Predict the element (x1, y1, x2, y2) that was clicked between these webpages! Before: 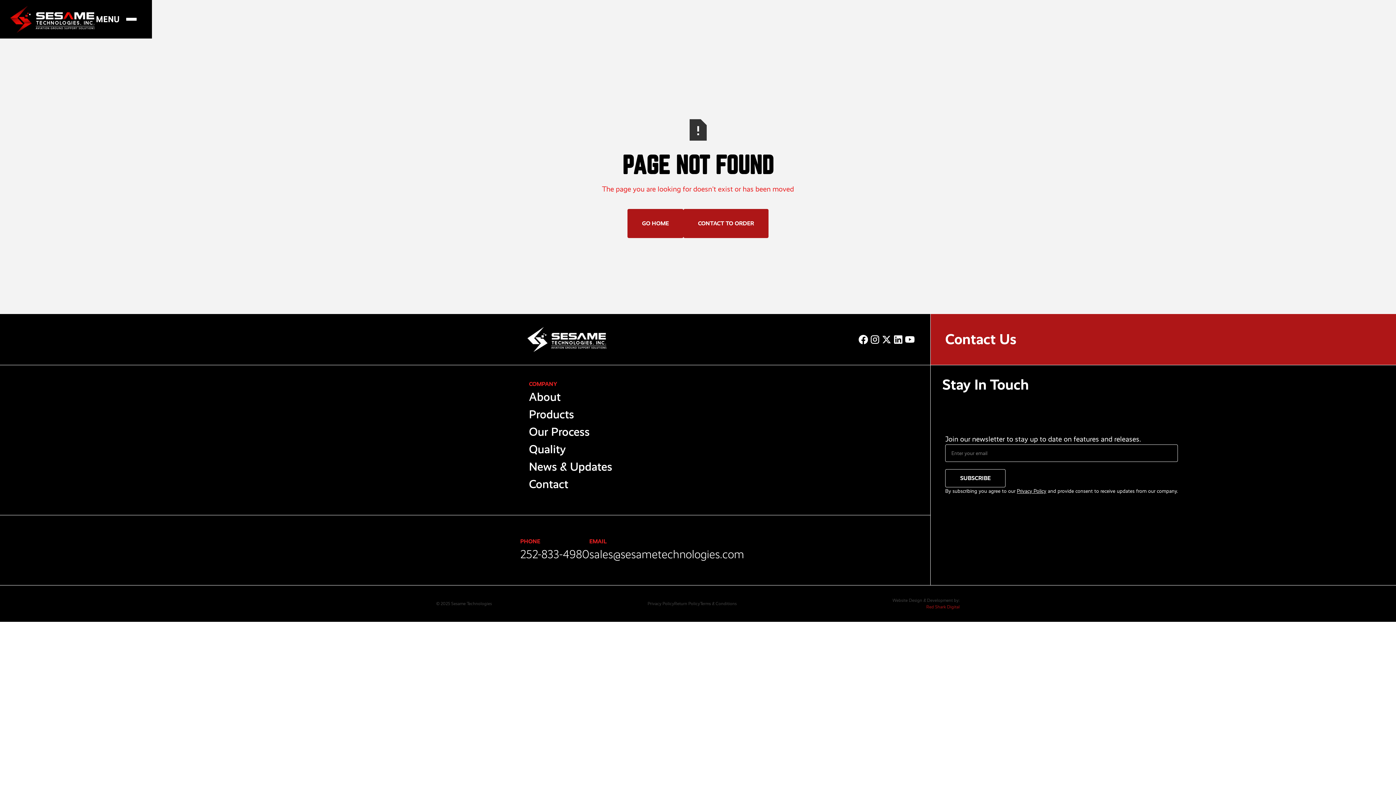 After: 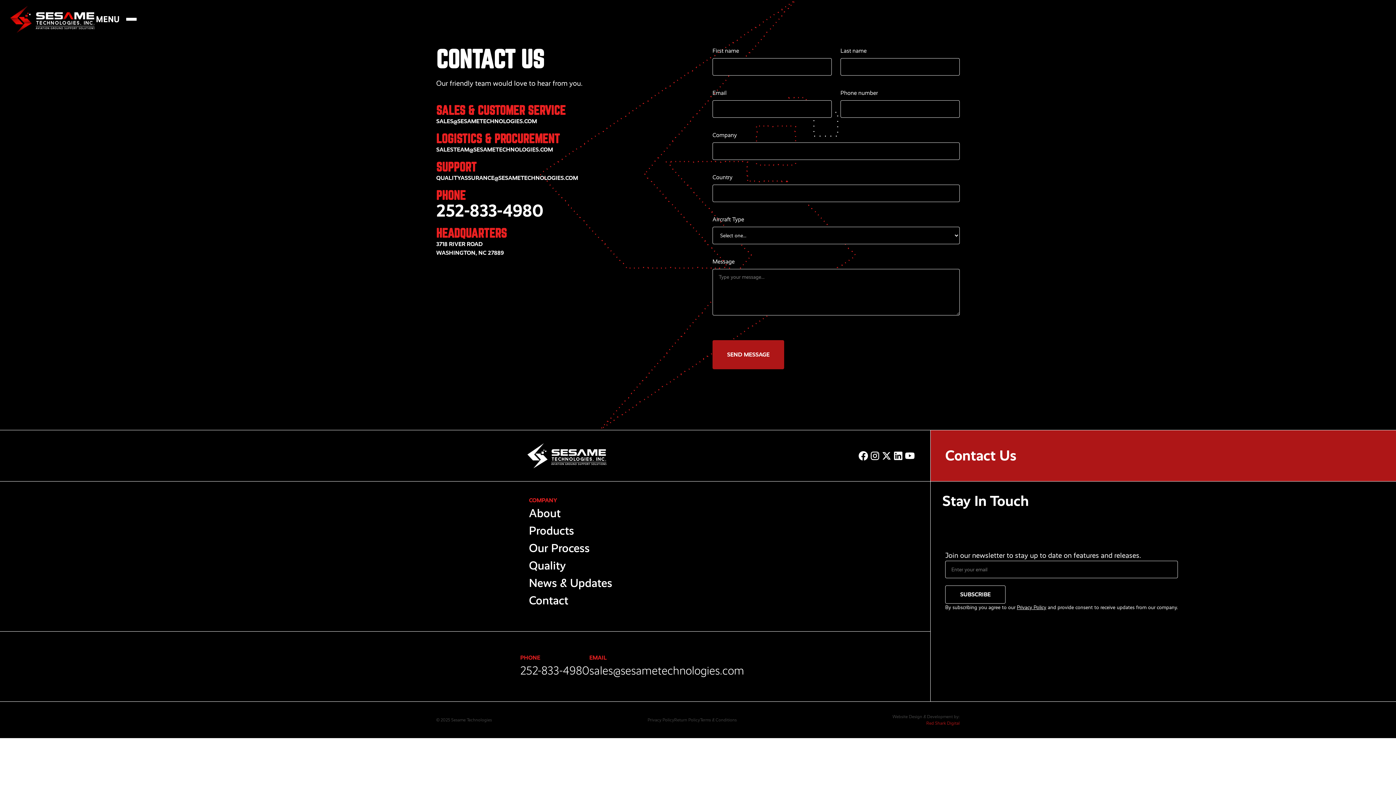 Action: label: Contact Us bbox: (930, 314, 1396, 365)